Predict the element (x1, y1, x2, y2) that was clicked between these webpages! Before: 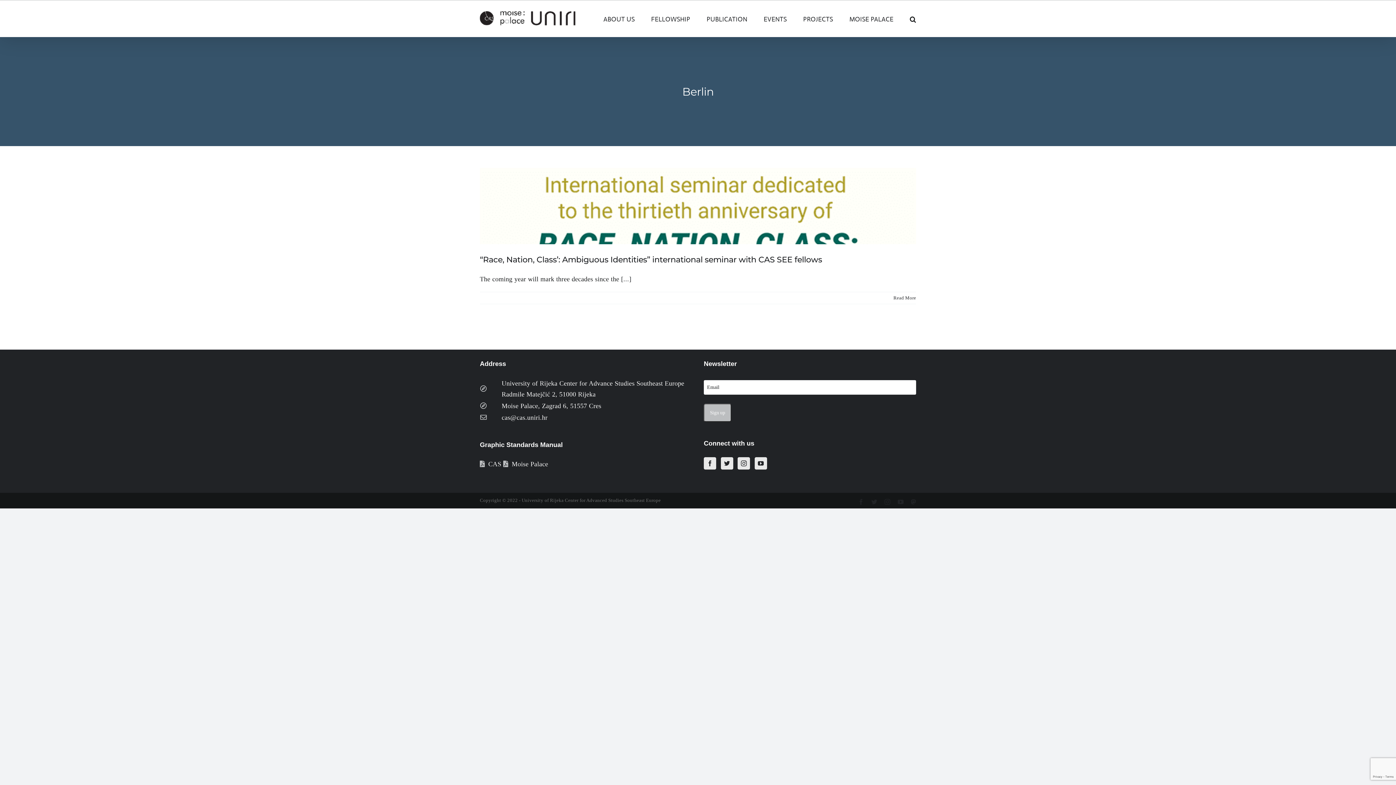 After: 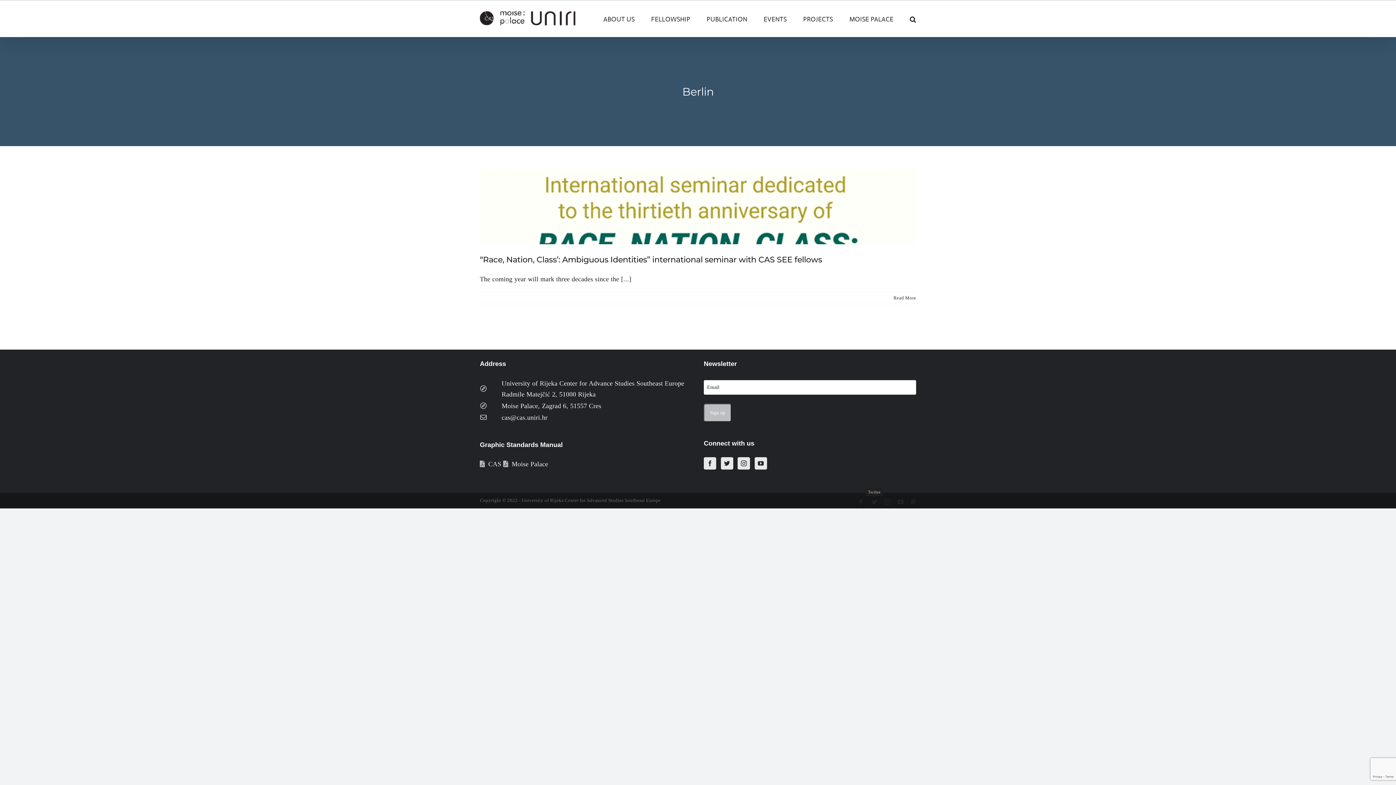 Action: bbox: (871, 499, 877, 505) label: Twitter